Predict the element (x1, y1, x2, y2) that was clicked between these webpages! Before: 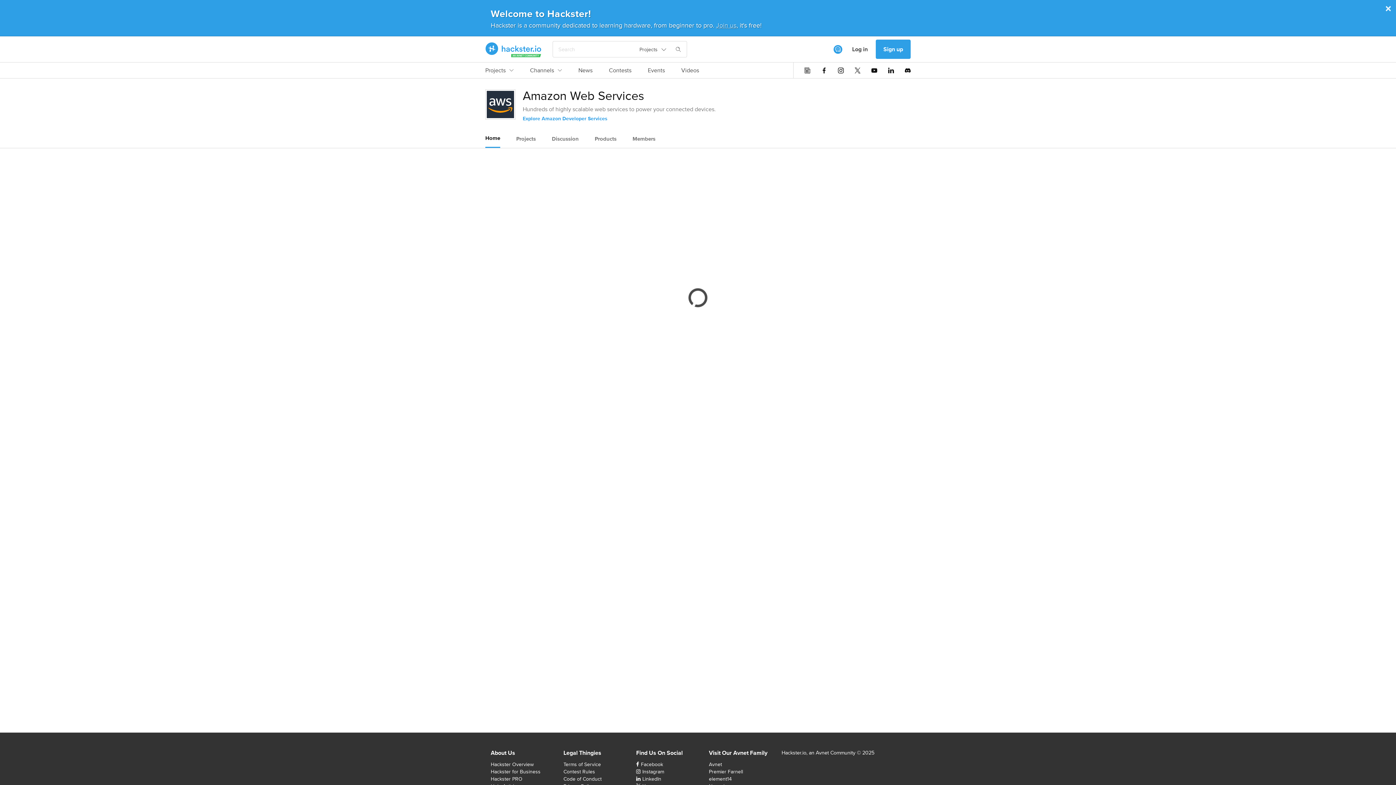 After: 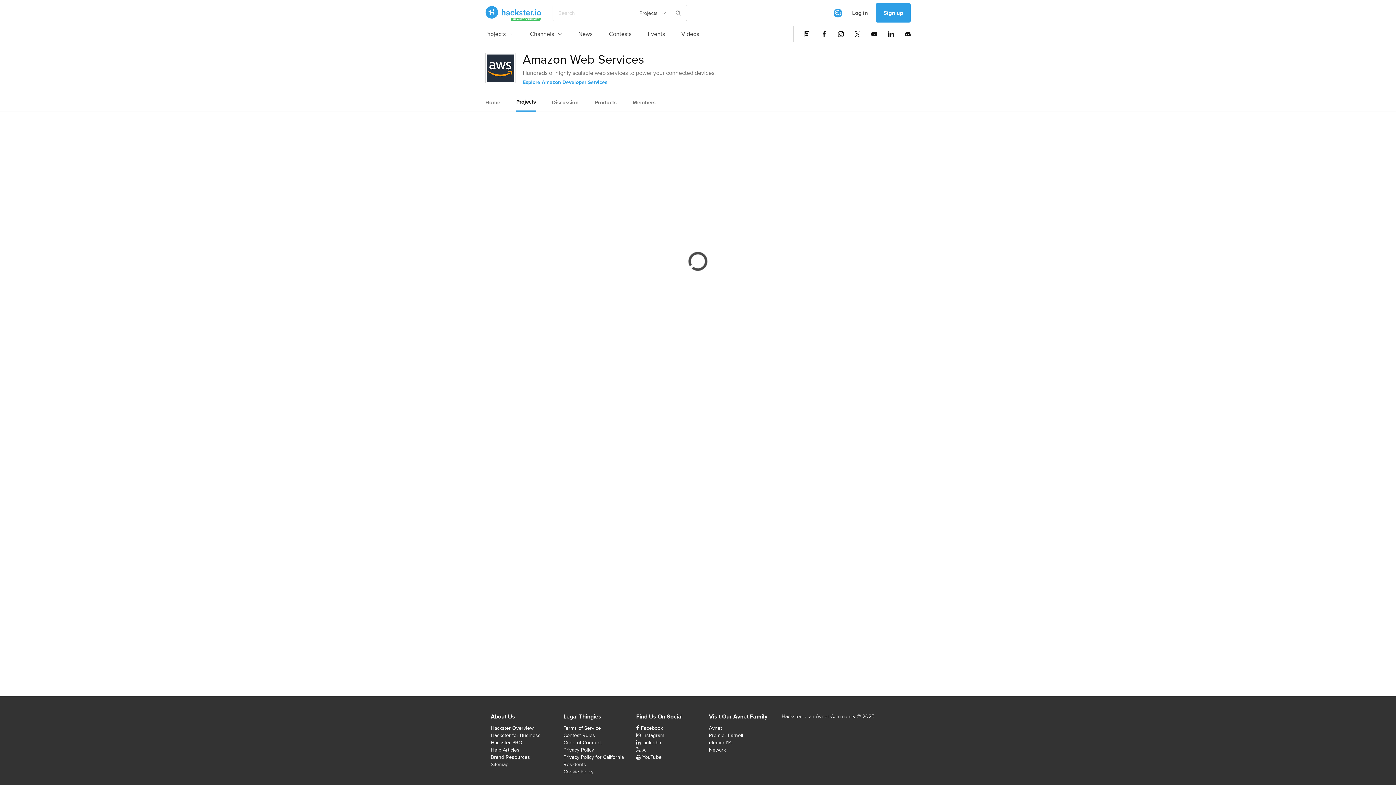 Action: bbox: (516, 130, 536, 147) label: Projects